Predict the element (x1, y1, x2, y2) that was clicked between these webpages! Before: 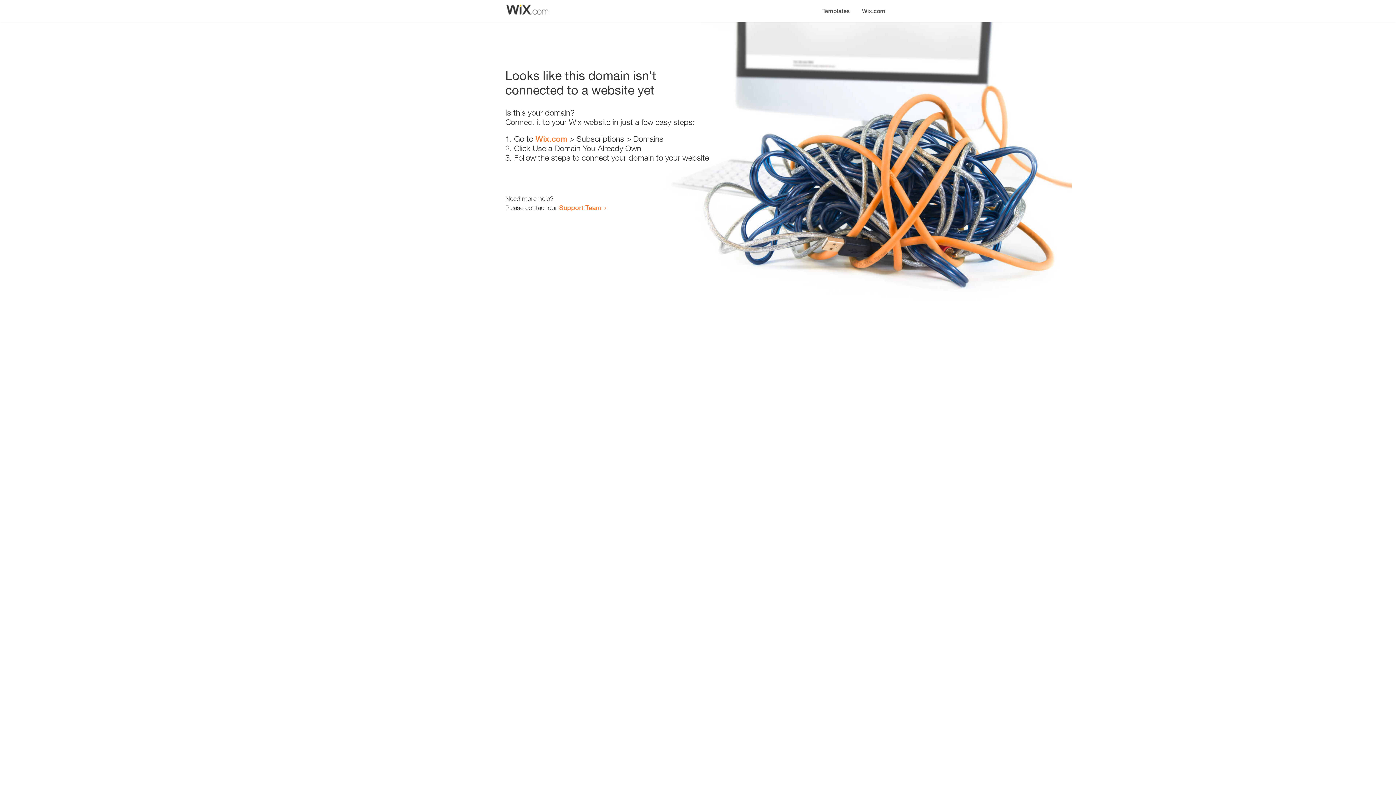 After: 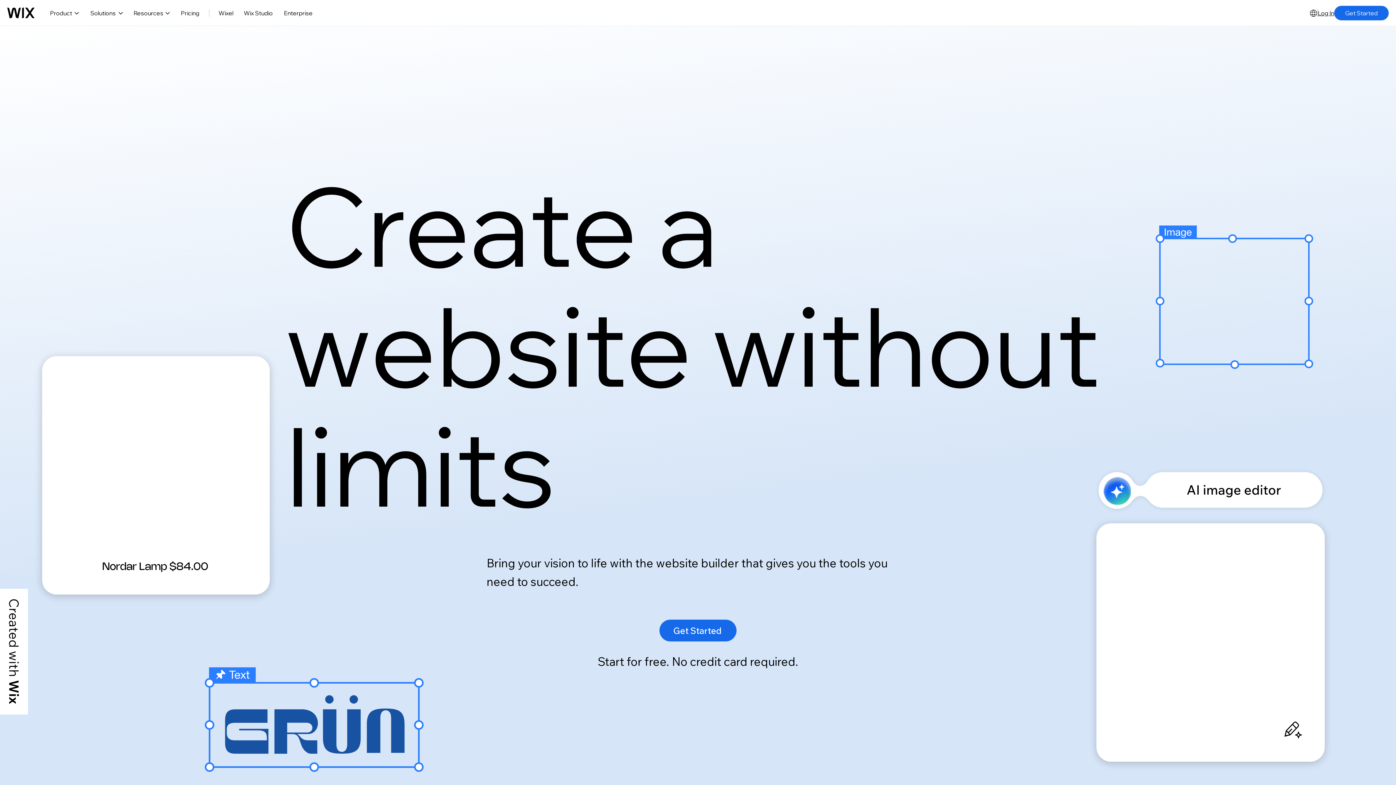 Action: bbox: (856, 0, 890, 14) label: Wix.com